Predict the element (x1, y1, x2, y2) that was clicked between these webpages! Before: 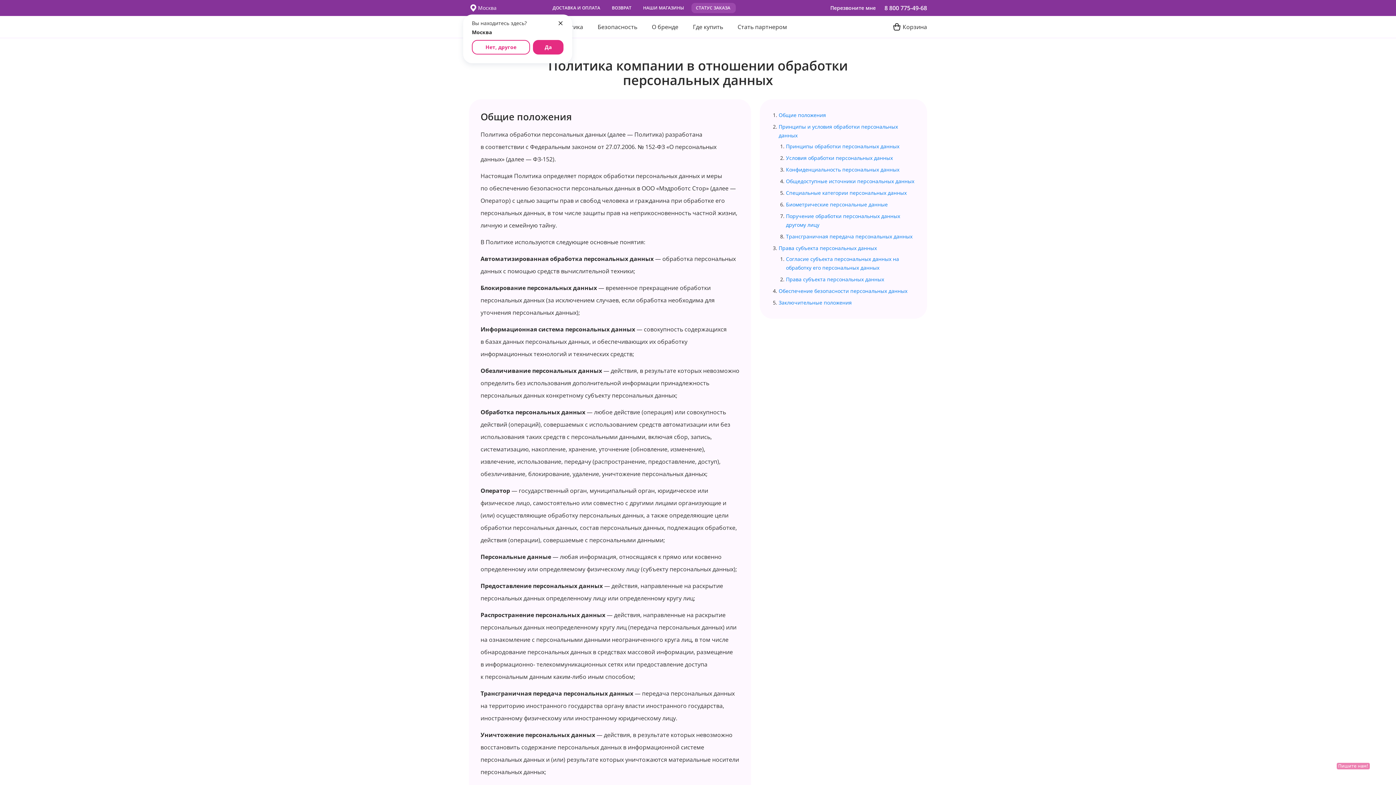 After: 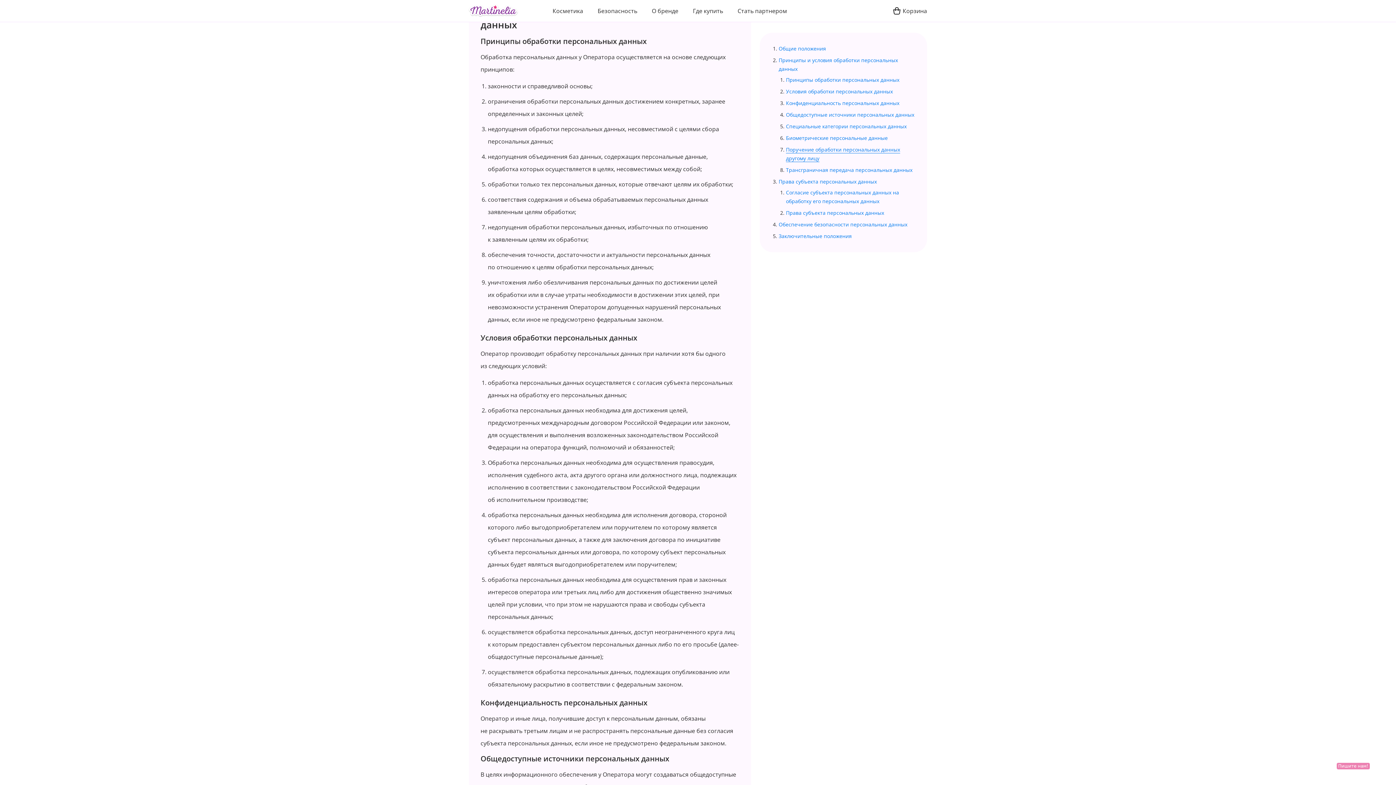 Action: label: Принципы обработки персональных данных bbox: (786, 142, 899, 150)